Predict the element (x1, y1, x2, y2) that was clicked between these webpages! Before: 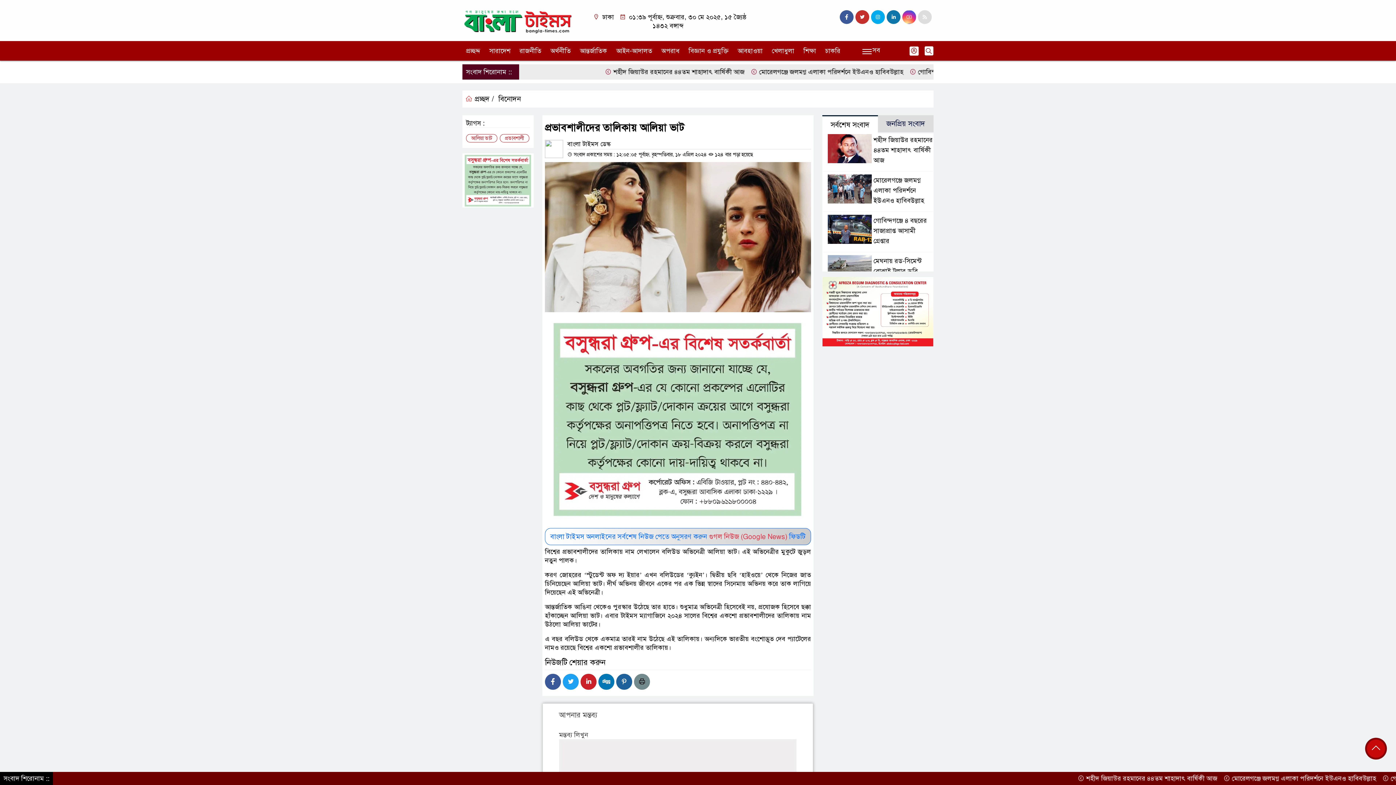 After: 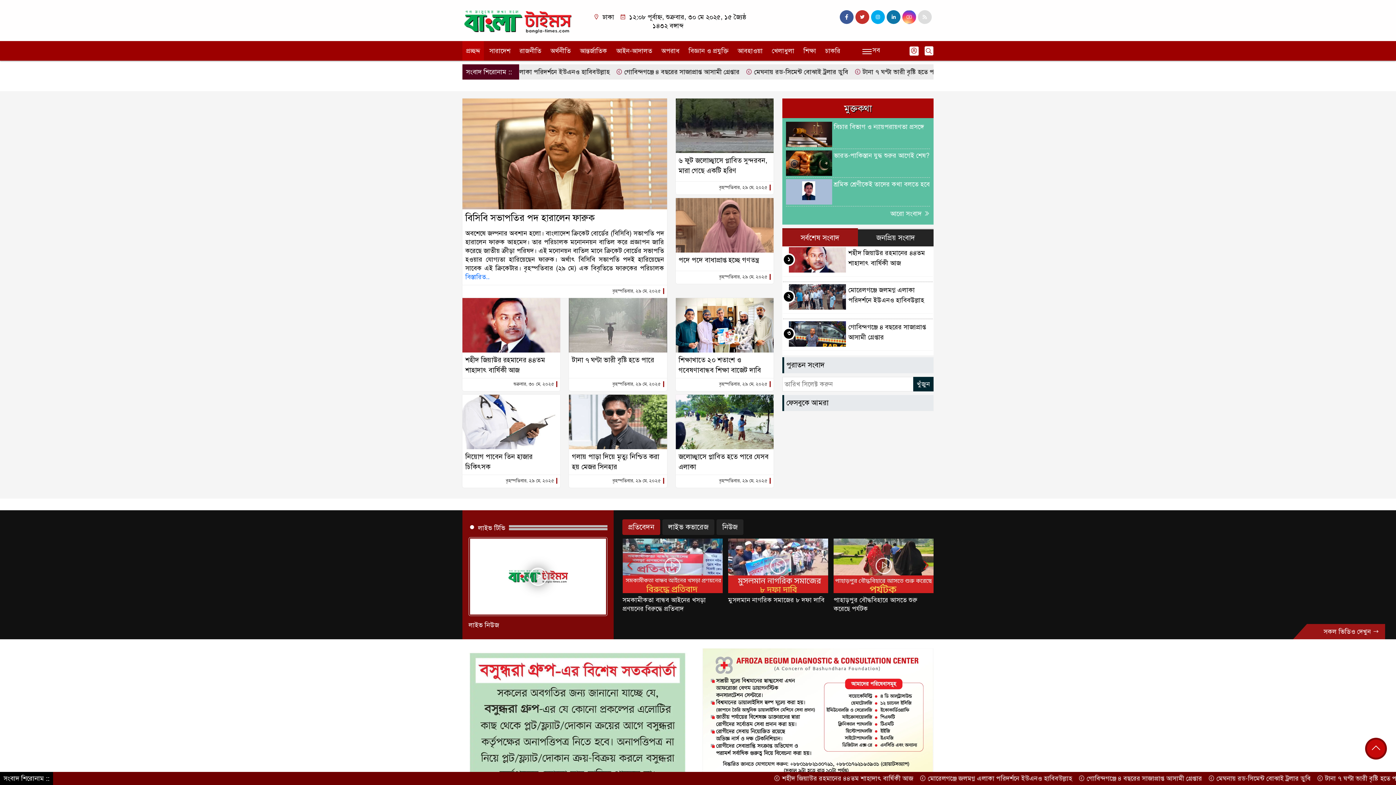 Action: bbox: (462, 16, 573, 24)